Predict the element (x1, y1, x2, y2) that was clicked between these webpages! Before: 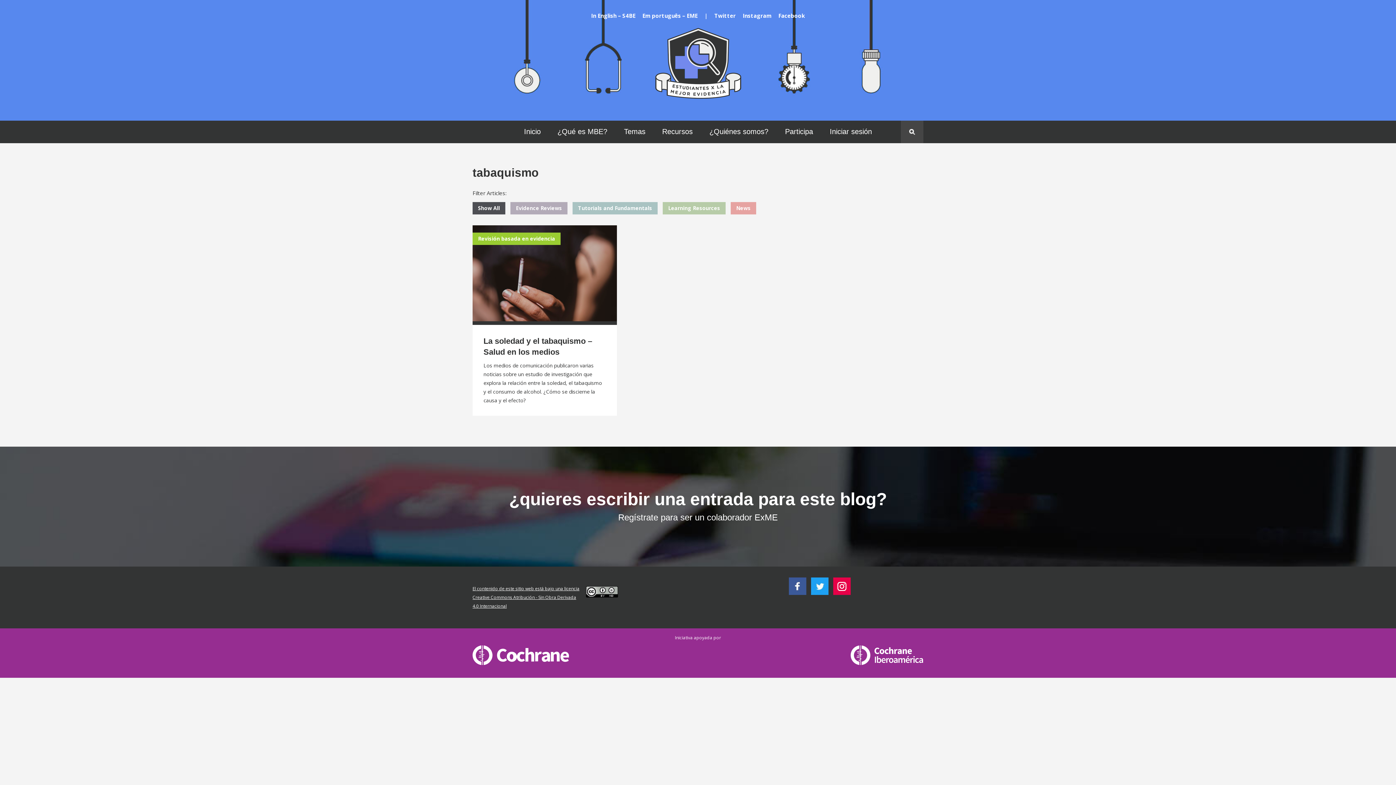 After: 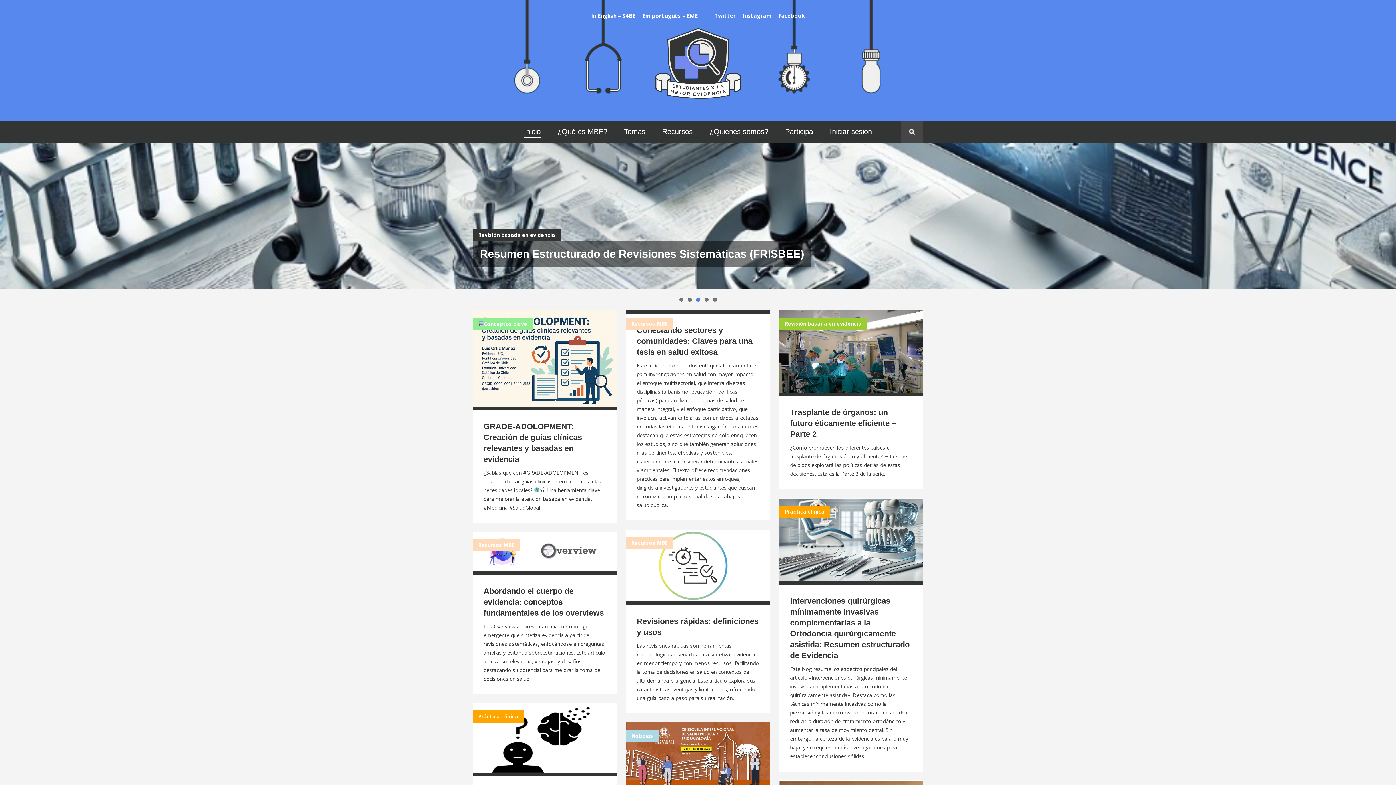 Action: label: Inicio bbox: (524, 126, 540, 137)